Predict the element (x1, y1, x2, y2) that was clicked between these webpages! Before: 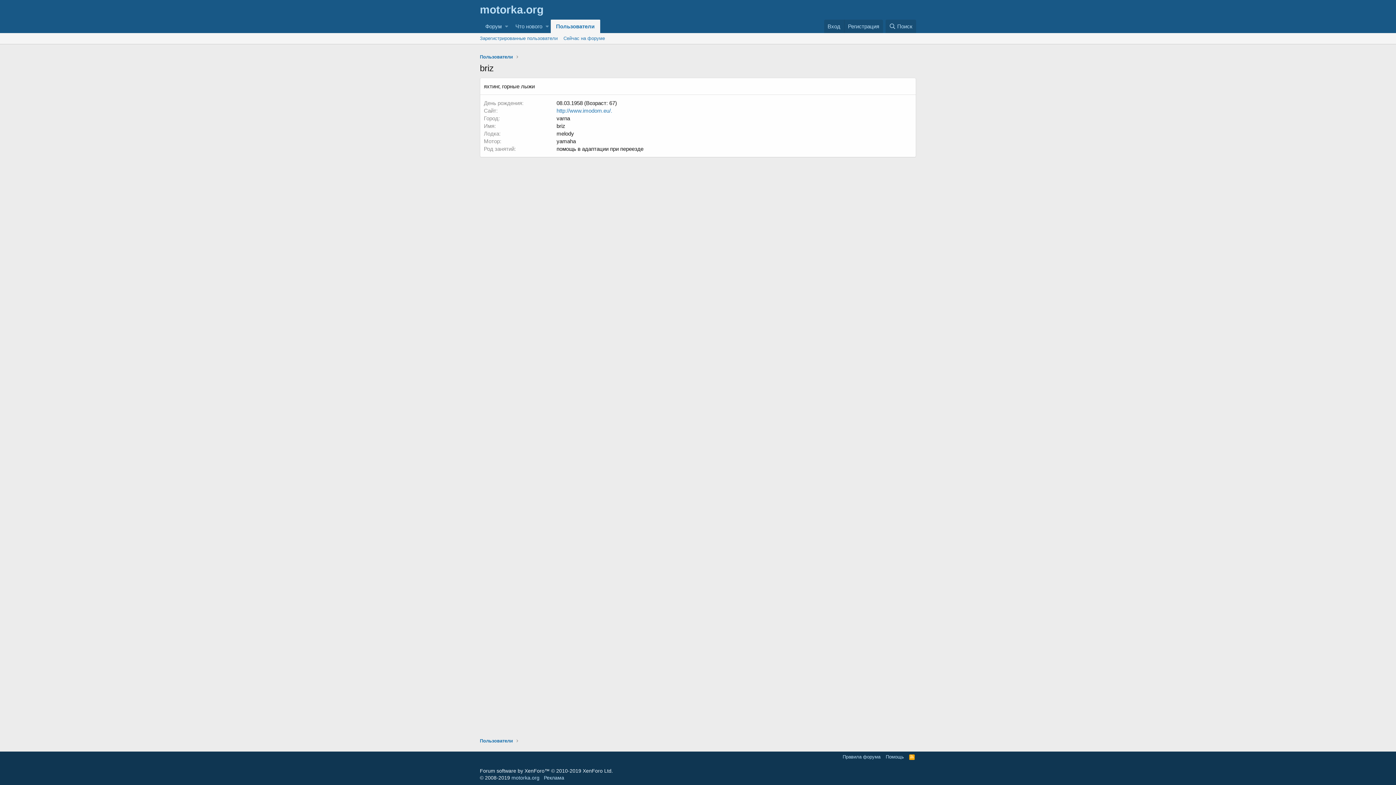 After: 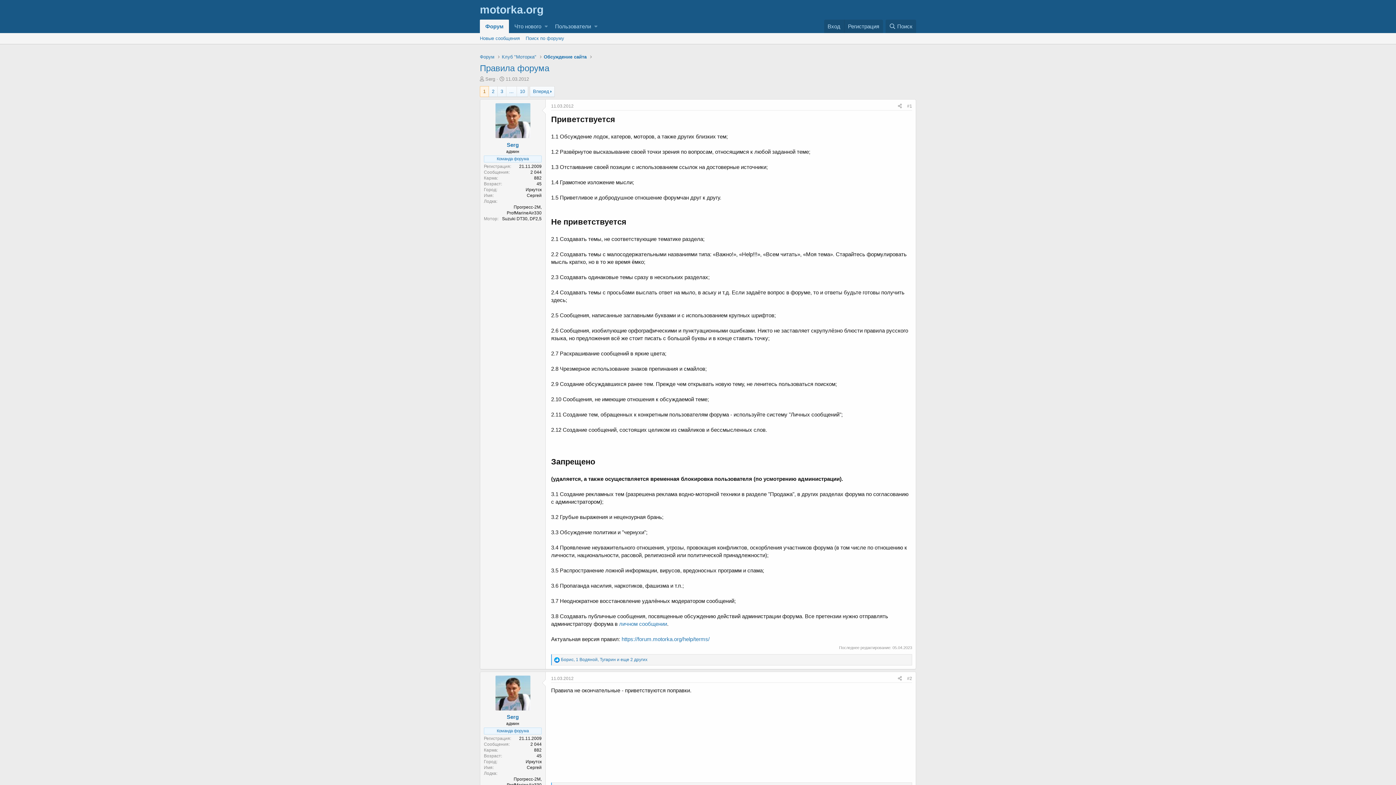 Action: bbox: (841, 753, 882, 760) label: Правила форума